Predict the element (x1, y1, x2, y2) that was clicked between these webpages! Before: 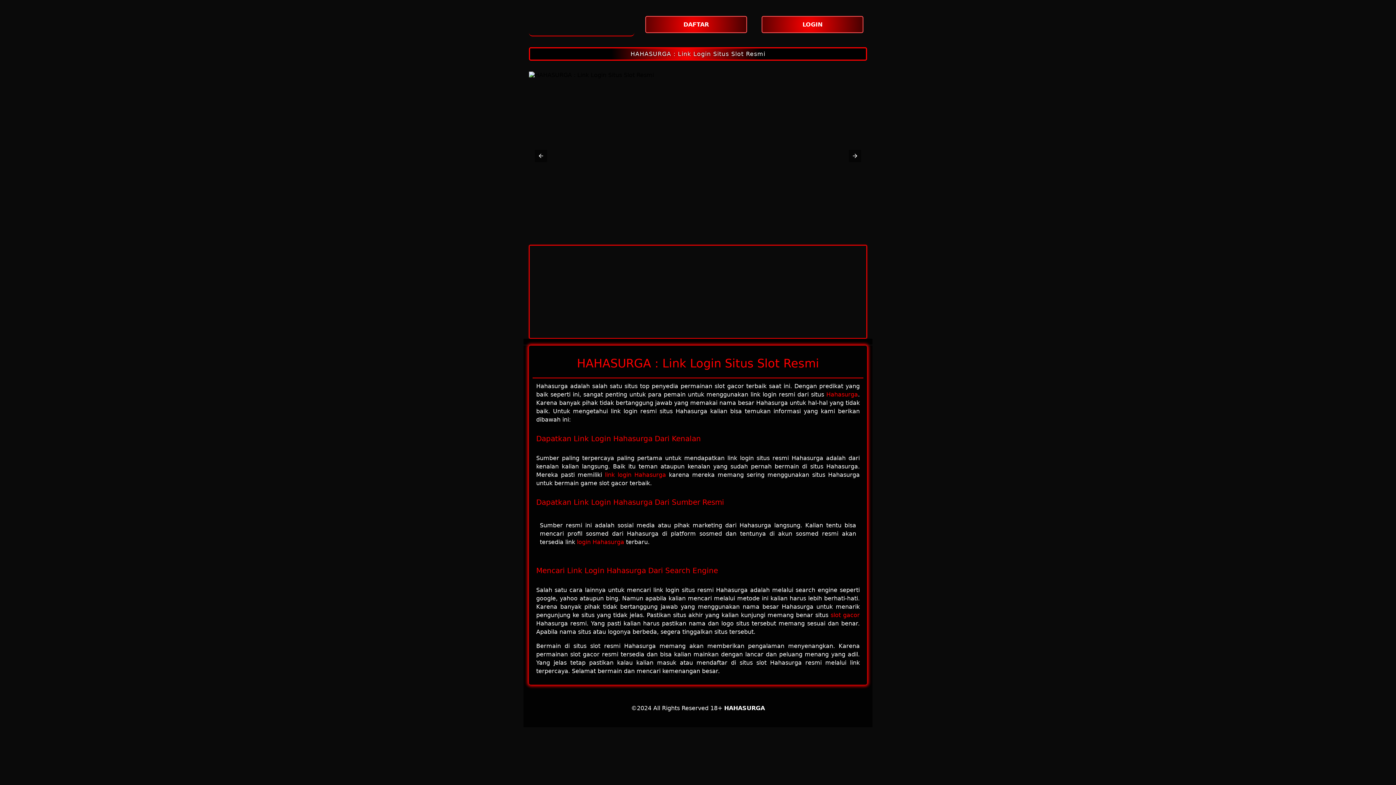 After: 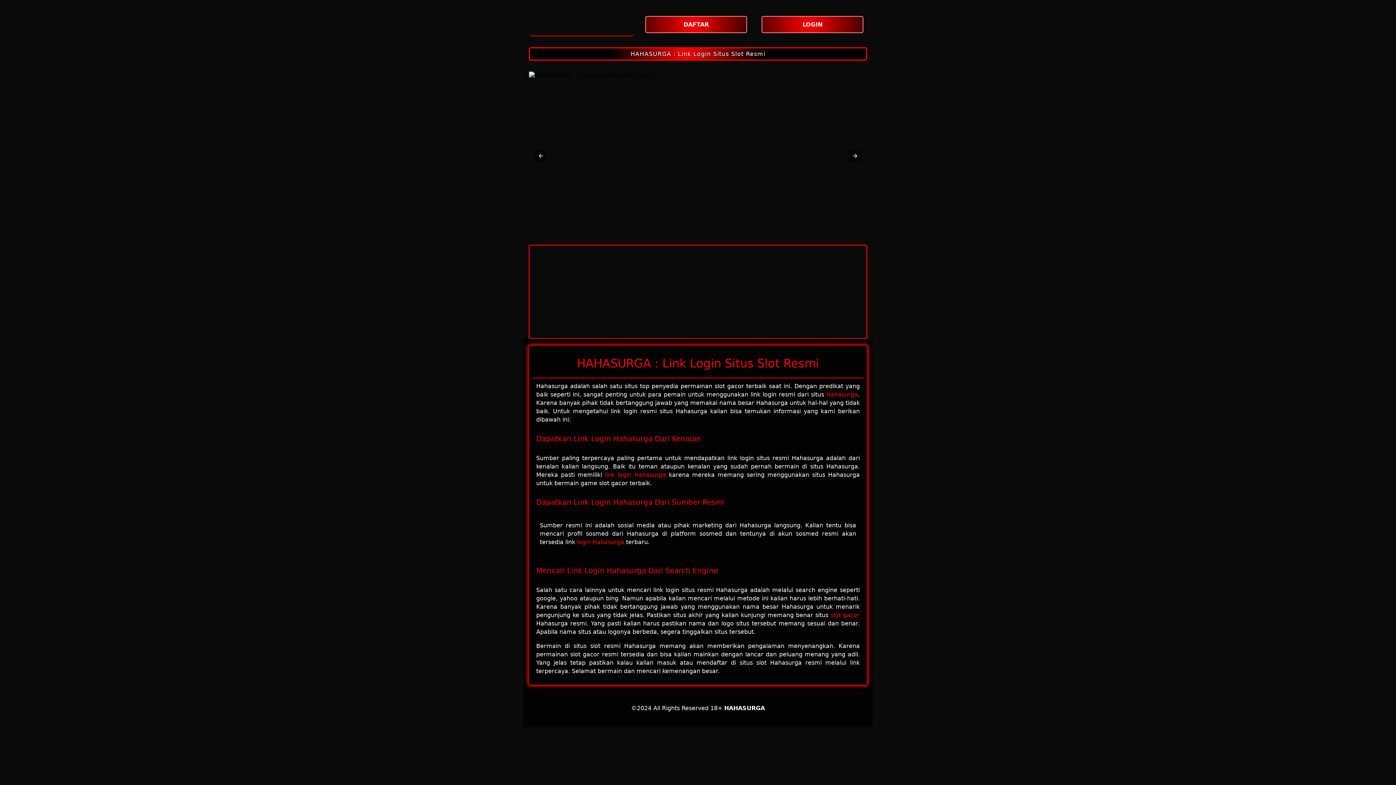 Action: bbox: (630, 50, 765, 57) label: HAHASURGA : Link Login Situs Slot Resmi